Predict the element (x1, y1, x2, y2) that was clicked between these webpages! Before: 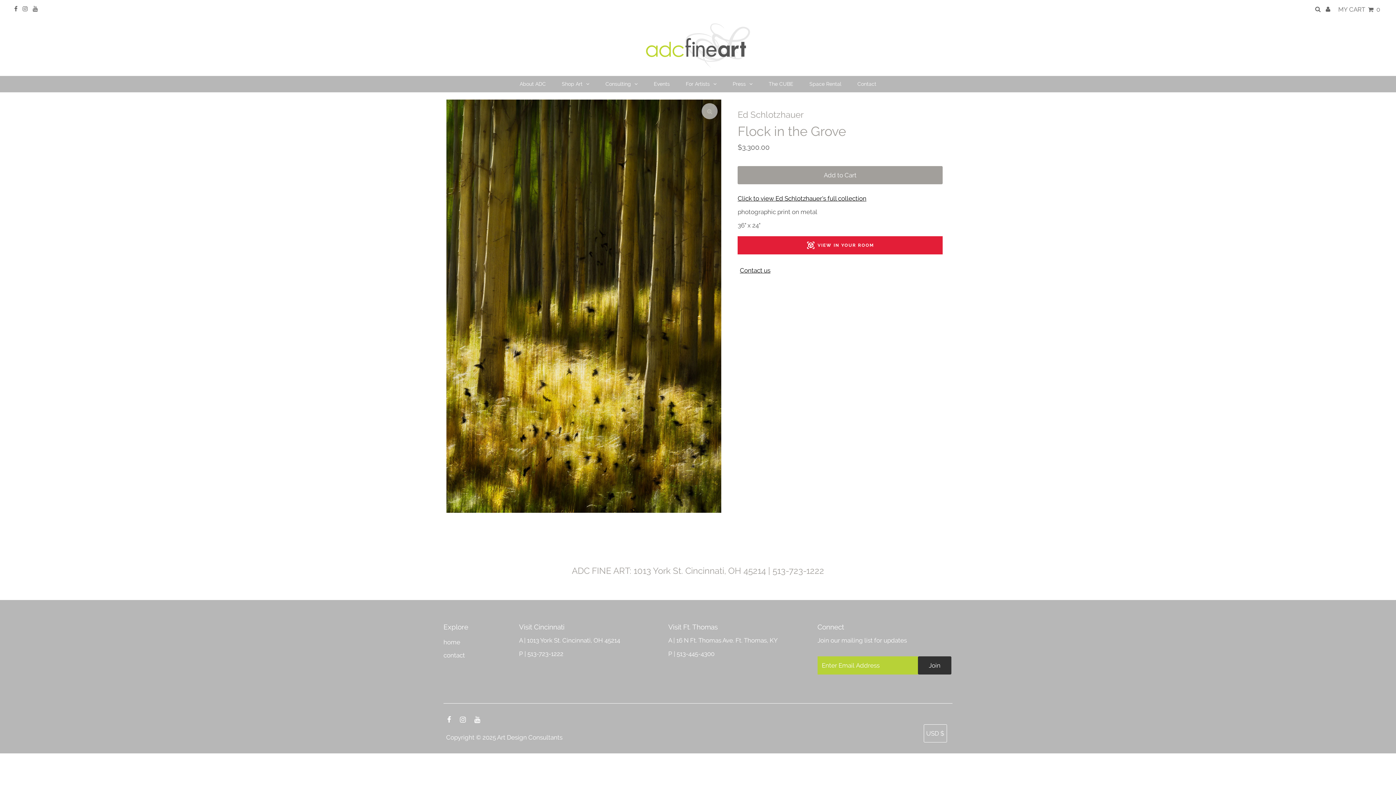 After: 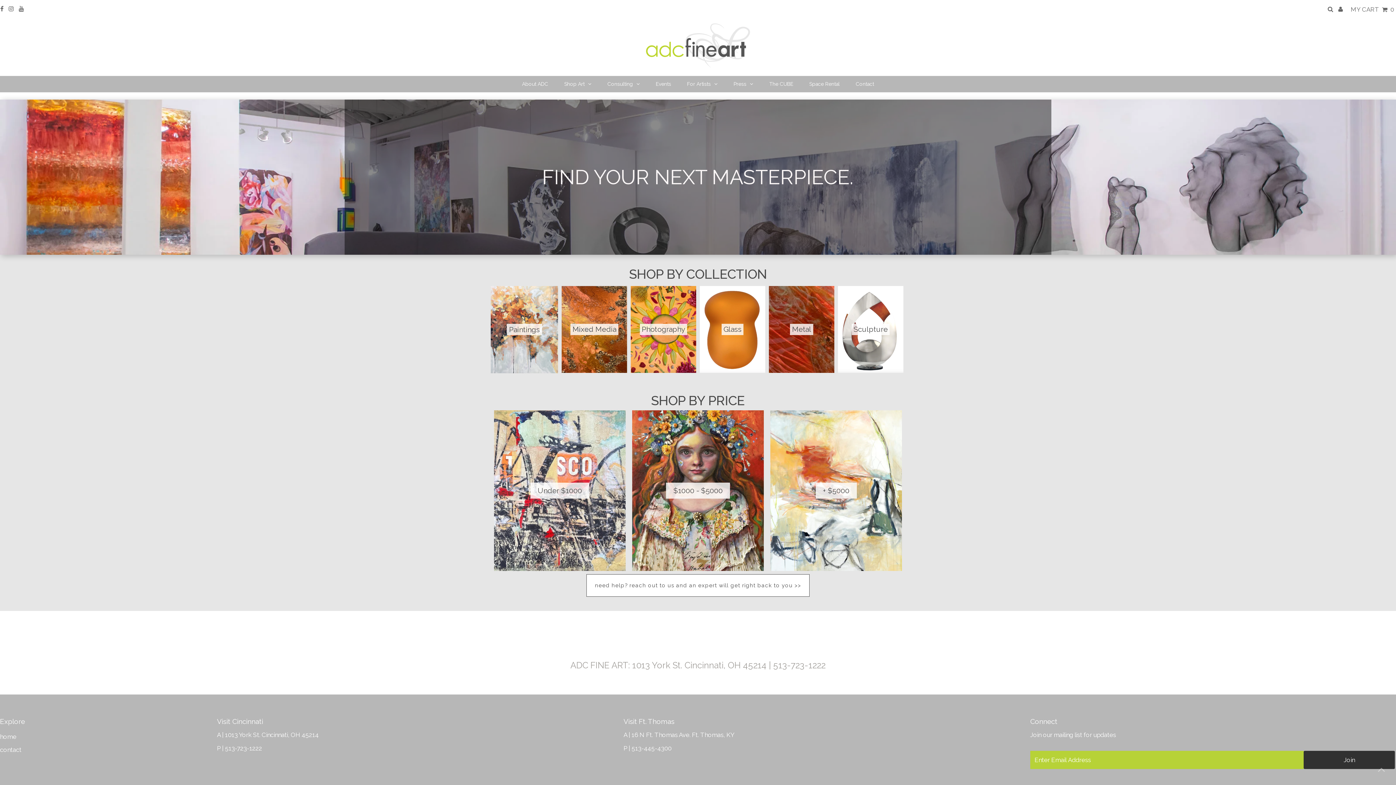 Action: label: Shop Art bbox: (554, 75, 596, 92)